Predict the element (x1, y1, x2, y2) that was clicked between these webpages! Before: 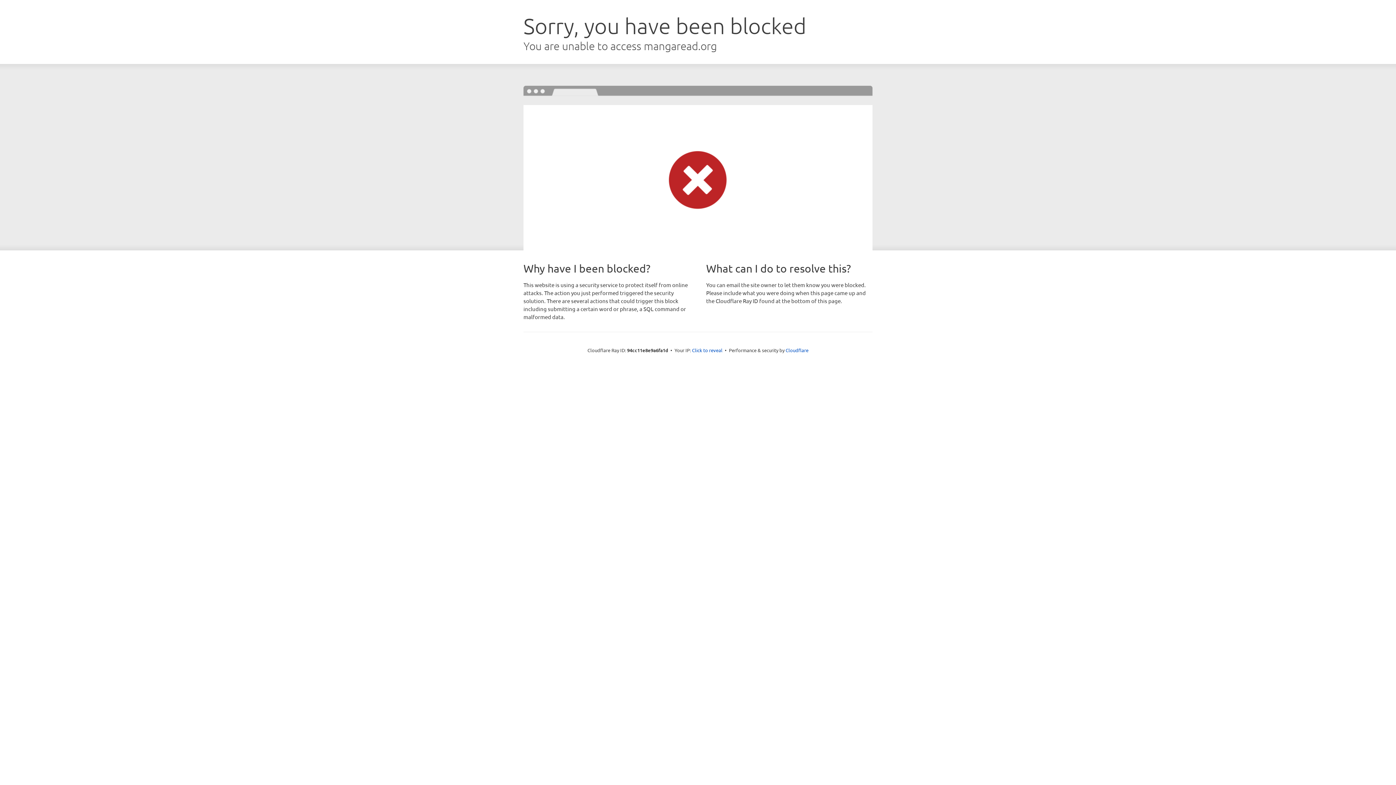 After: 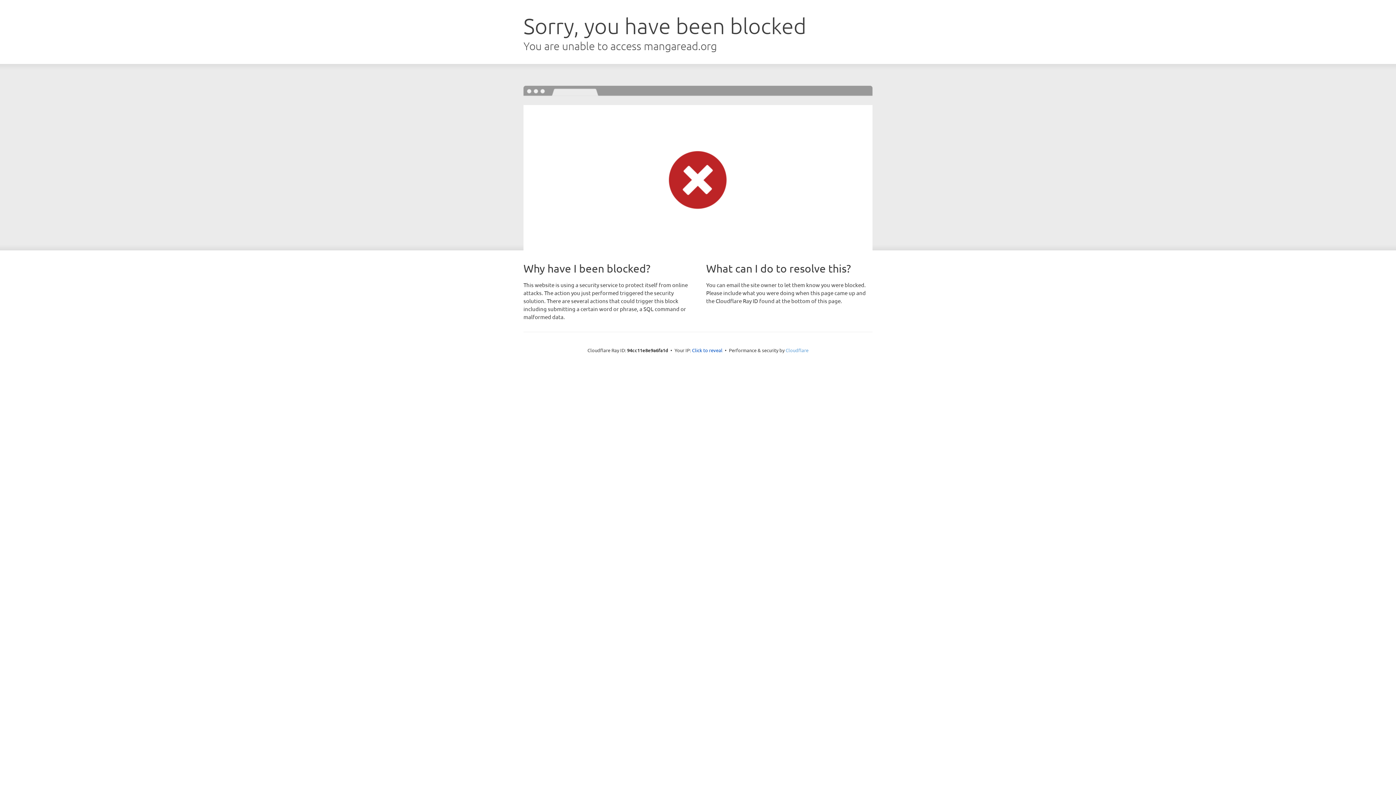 Action: bbox: (785, 347, 808, 353) label: Cloudflare